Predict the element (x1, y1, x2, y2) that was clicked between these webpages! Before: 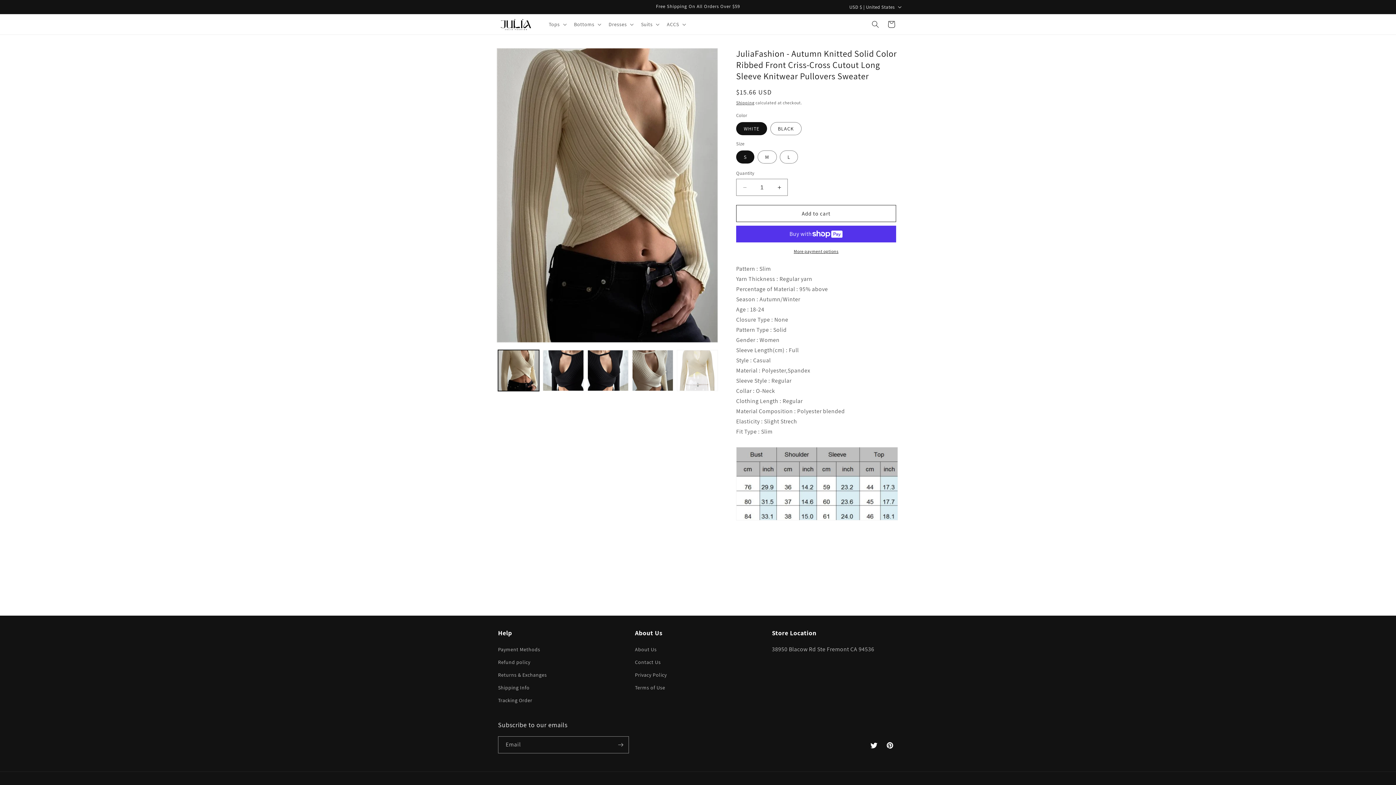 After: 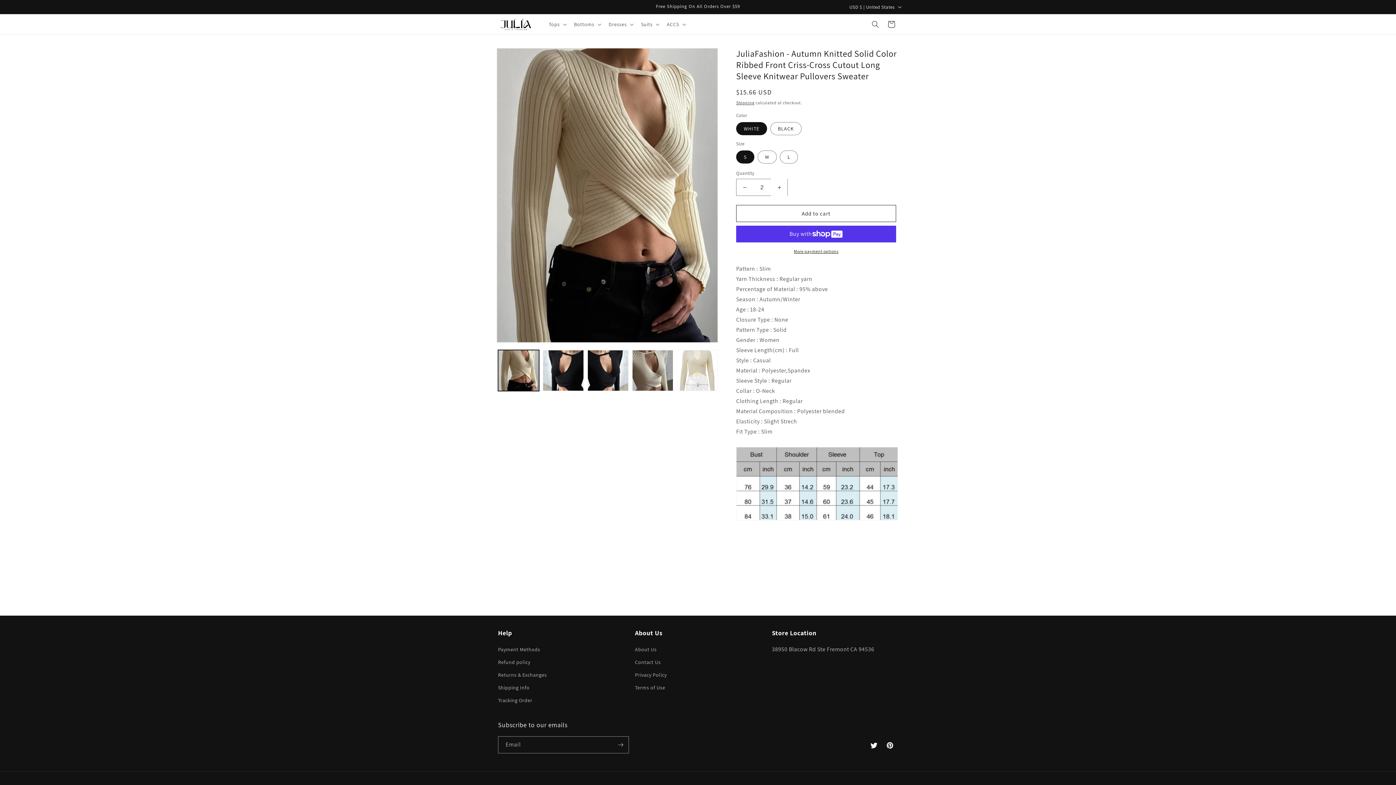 Action: bbox: (771, 178, 787, 196) label: Increase quantity for JuliaFashion - Autumn Knitted Solid Color Ribbed Front Criss-Cross Cutout Long Sleeve Knitwear Pullovers Sweater